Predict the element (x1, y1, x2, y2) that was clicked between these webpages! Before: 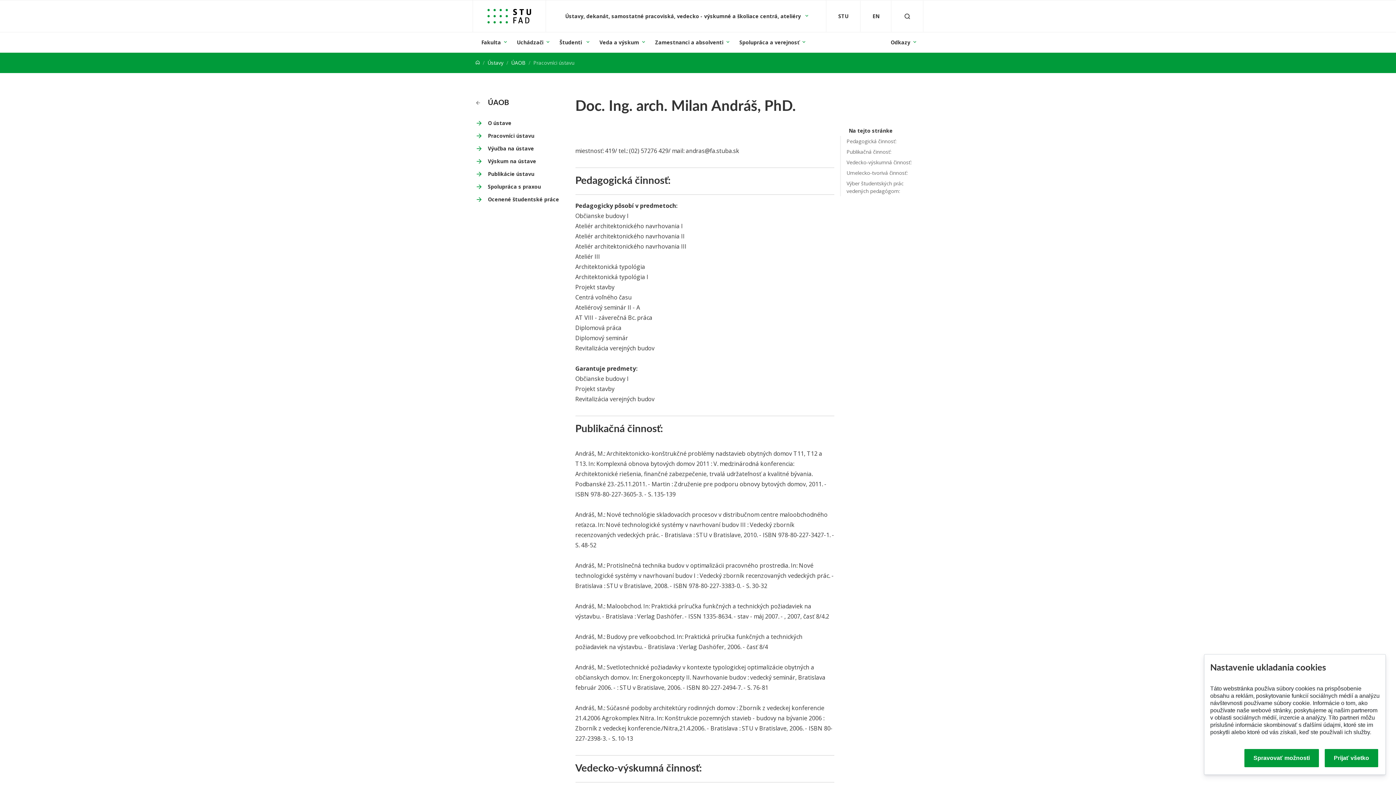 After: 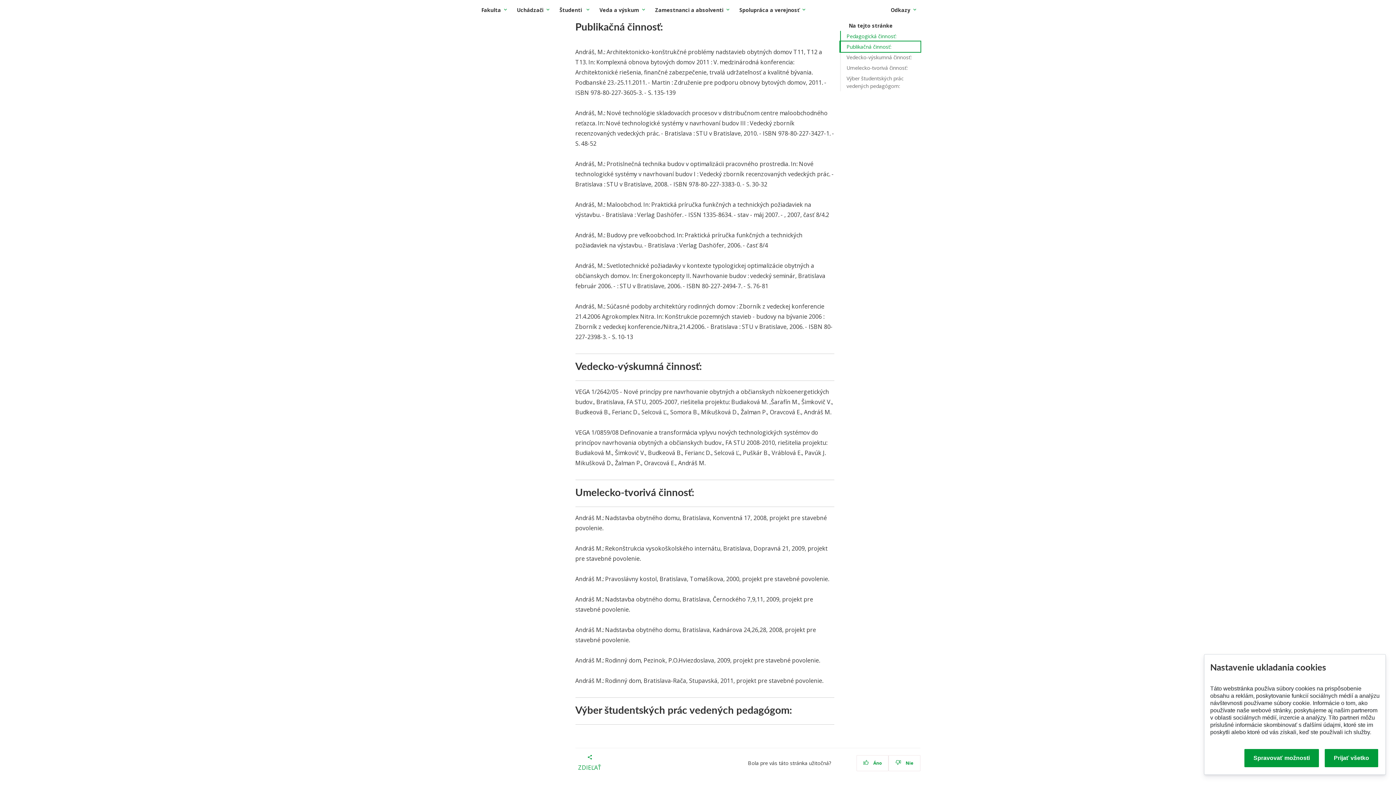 Action: bbox: (840, 146, 920, 157) label: Publikačná činnosť: